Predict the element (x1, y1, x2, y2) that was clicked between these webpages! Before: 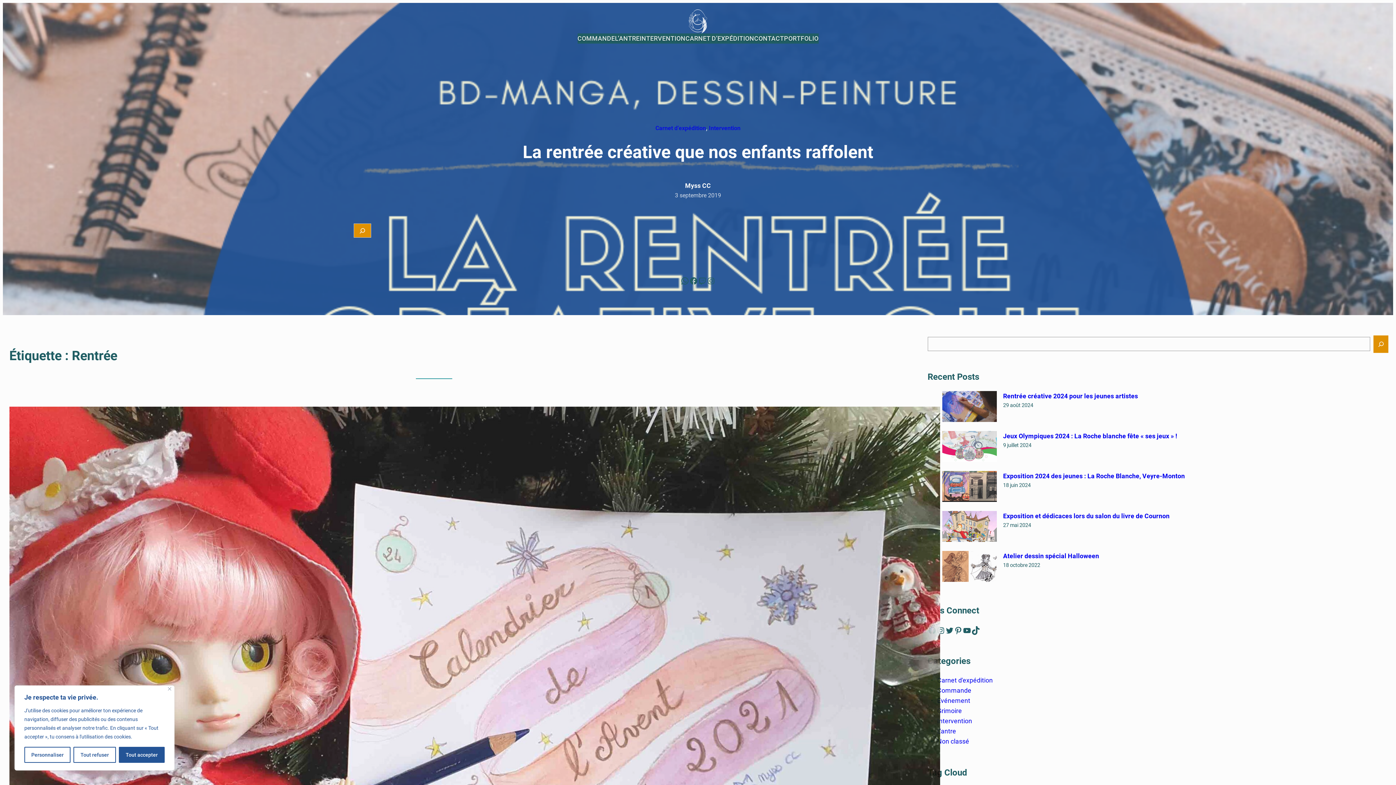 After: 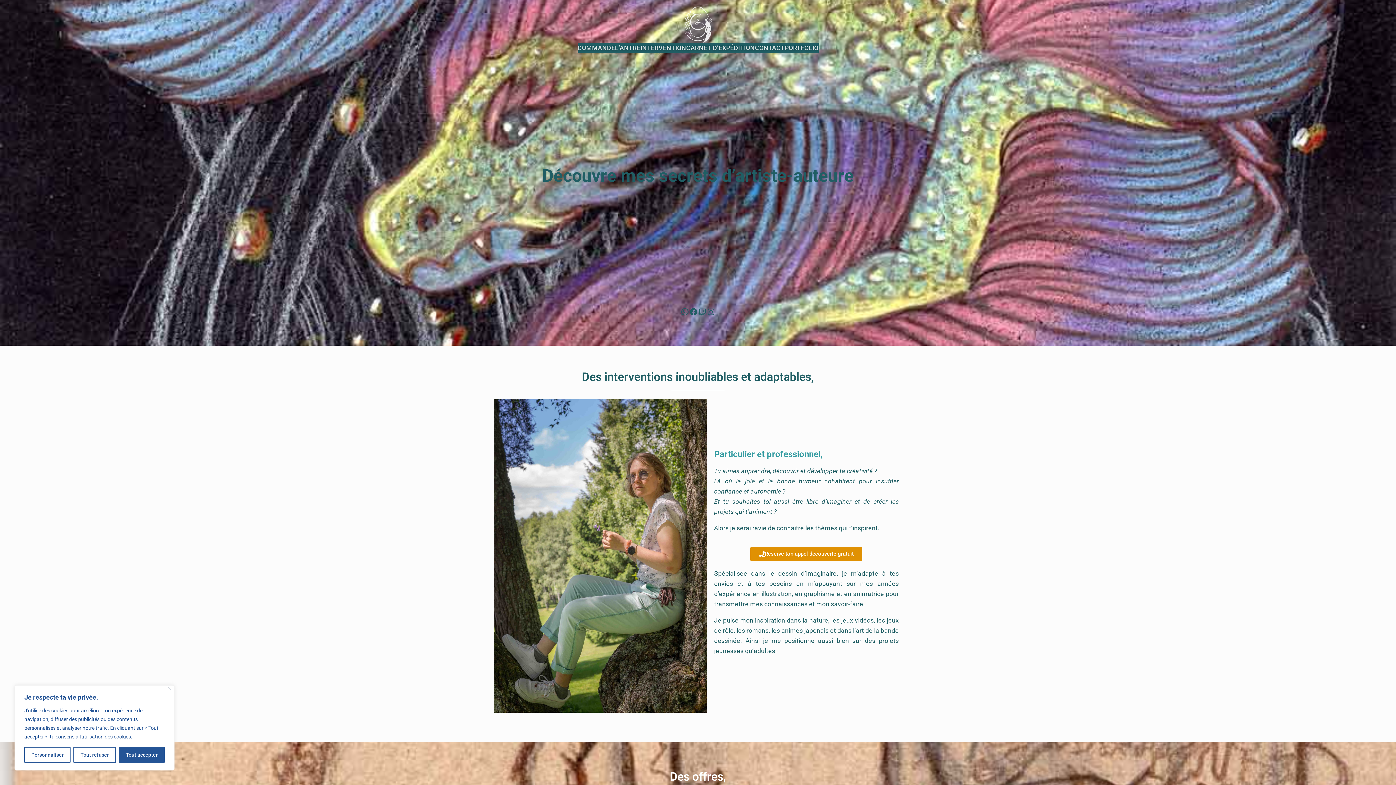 Action: bbox: (639, 33, 685, 43) label: INTERVENTION